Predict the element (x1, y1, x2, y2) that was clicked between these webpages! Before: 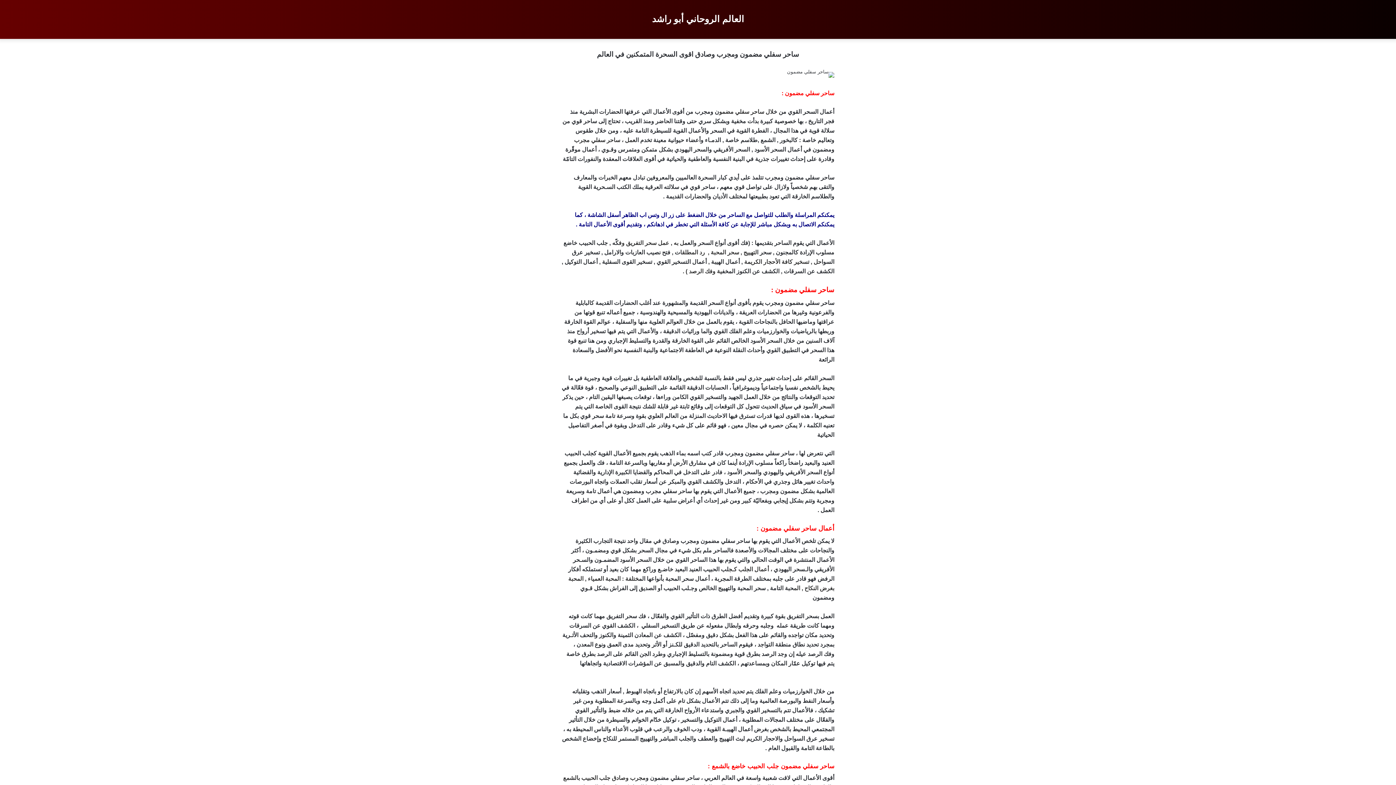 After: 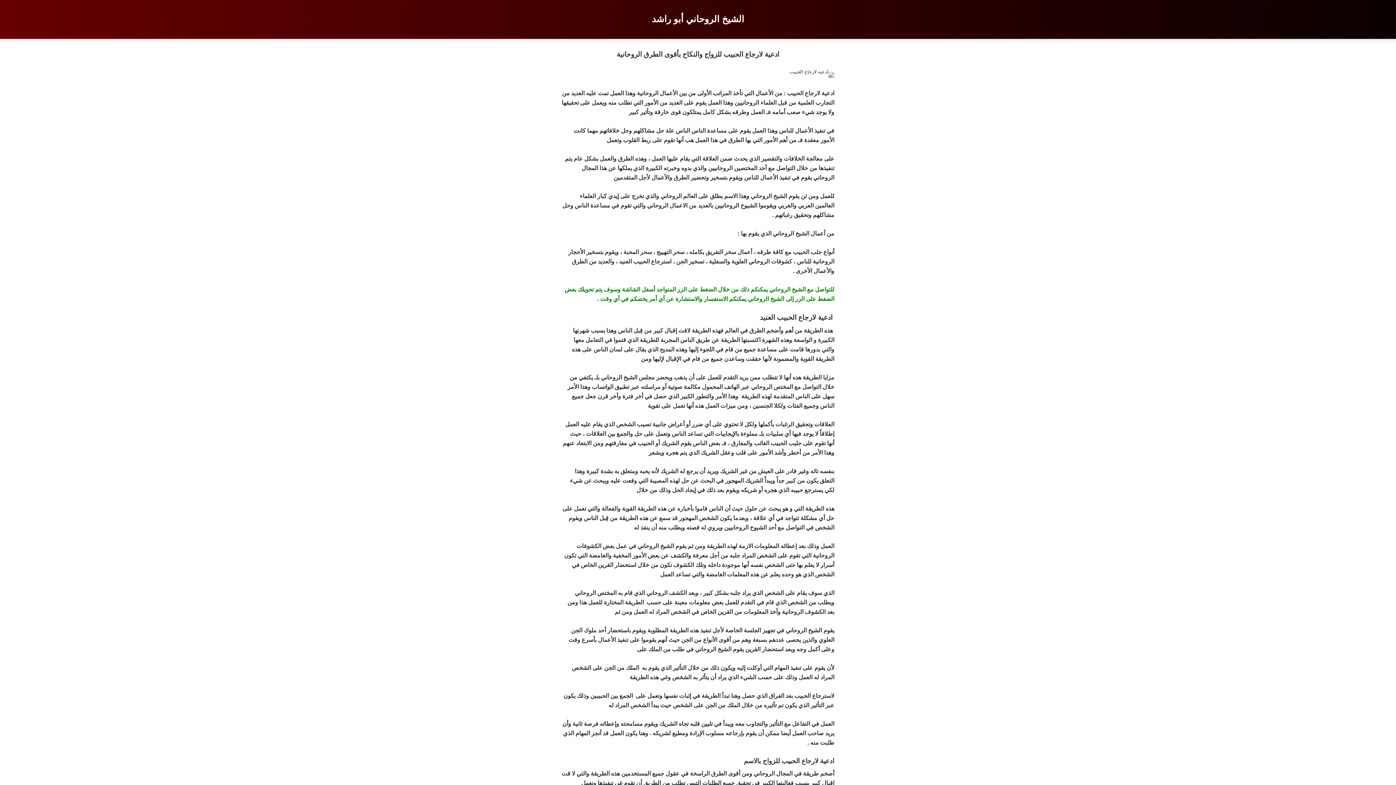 Action: bbox: (804, 585, 818, 591) label: النكاح